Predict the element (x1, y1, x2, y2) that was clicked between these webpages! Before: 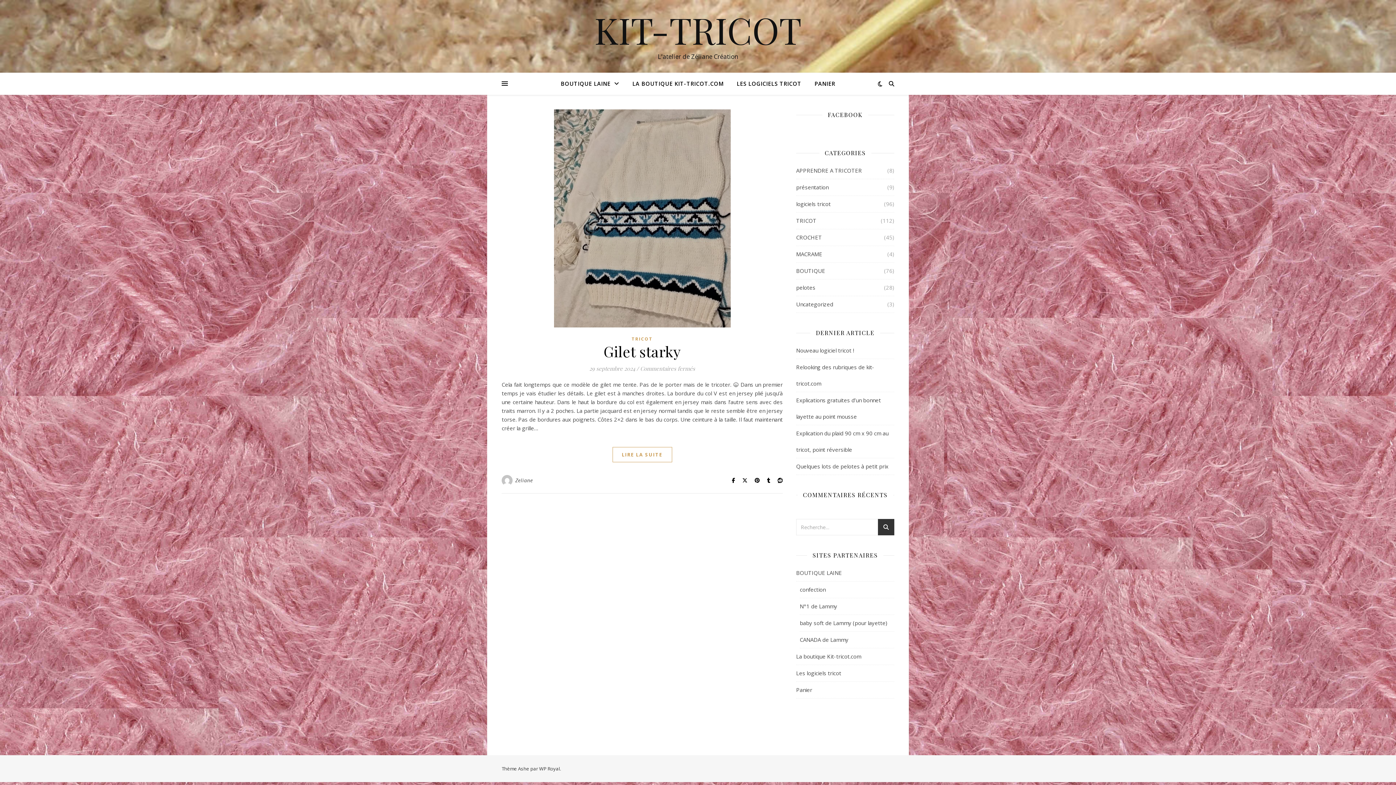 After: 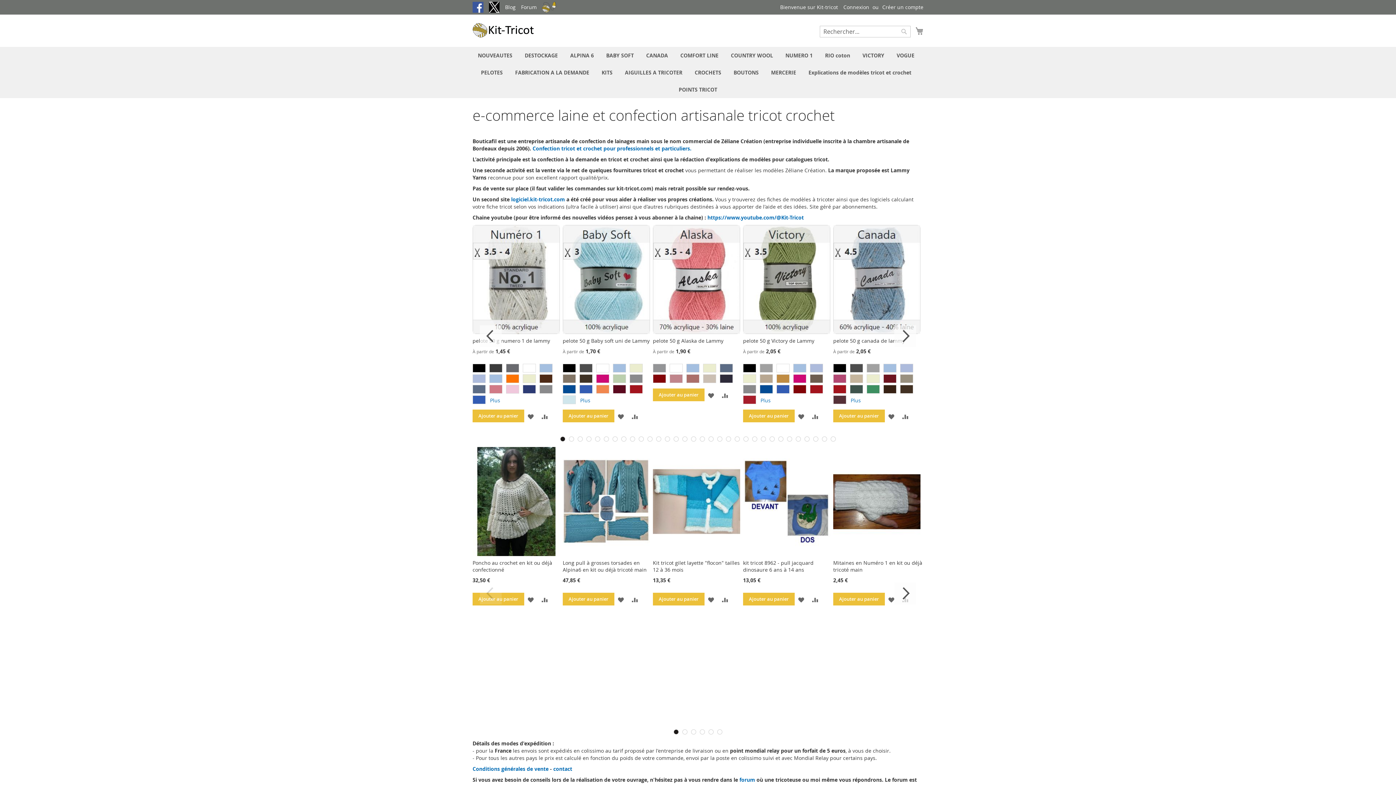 Action: label: LA BOUTIQUE KIT-TRICOT.COM bbox: (626, 72, 729, 94)